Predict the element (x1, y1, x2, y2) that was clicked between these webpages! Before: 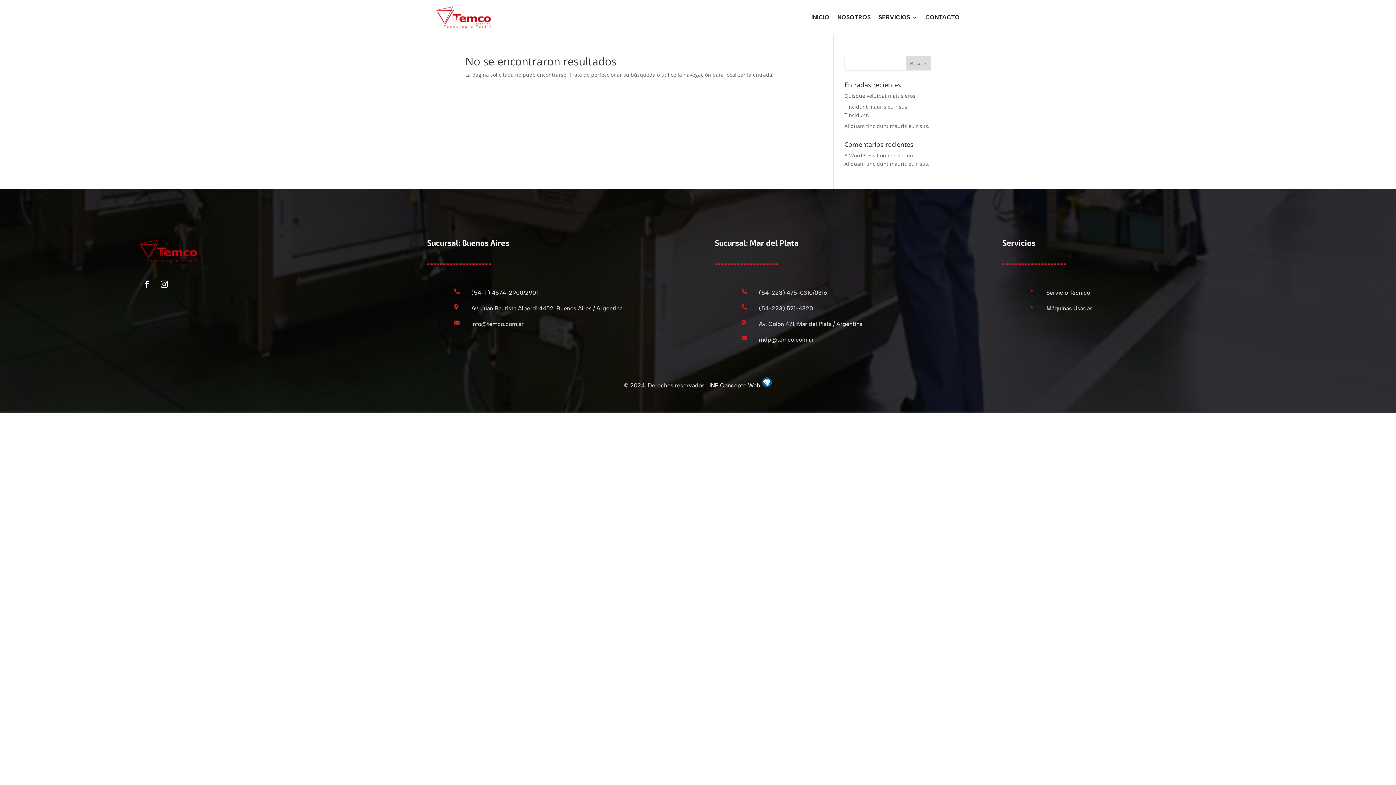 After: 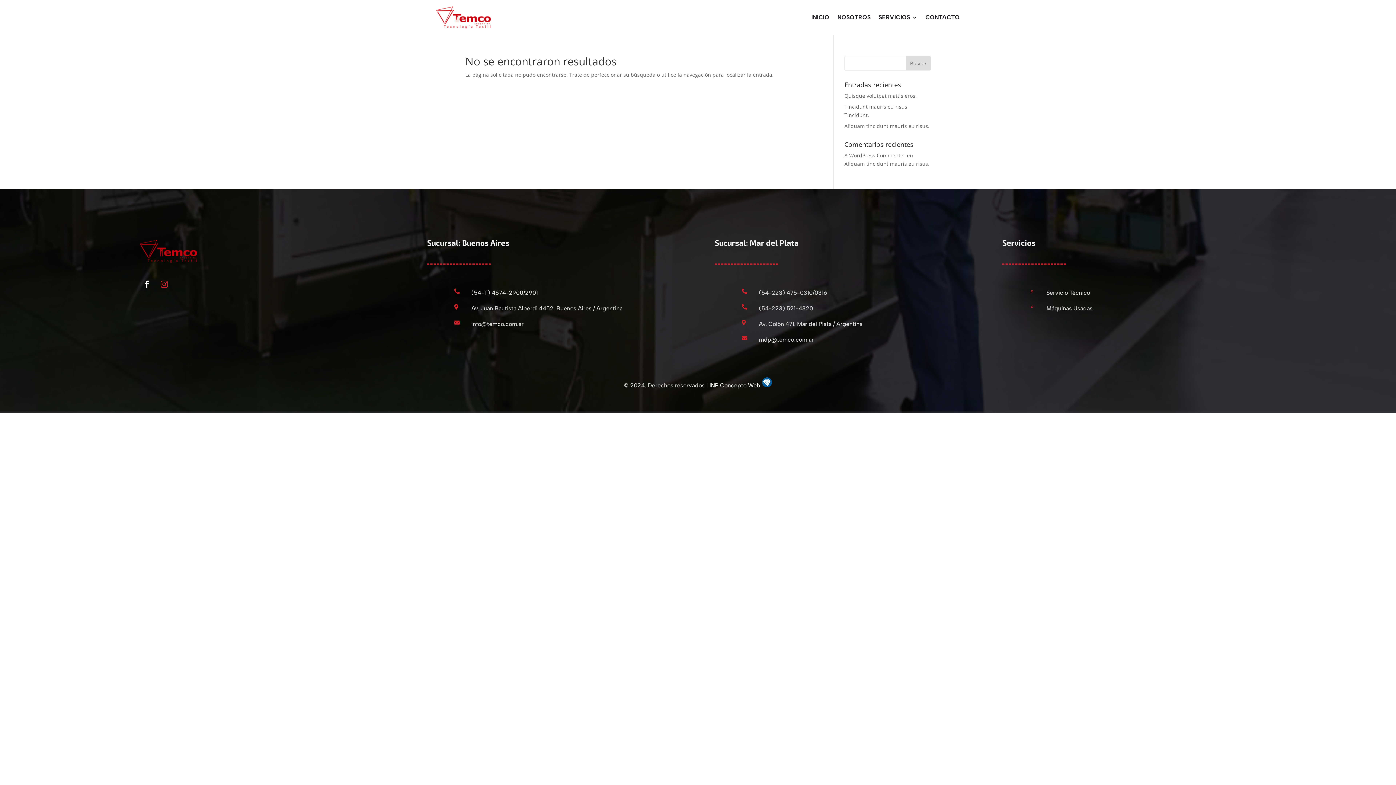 Action: bbox: (157, 277, 171, 291)